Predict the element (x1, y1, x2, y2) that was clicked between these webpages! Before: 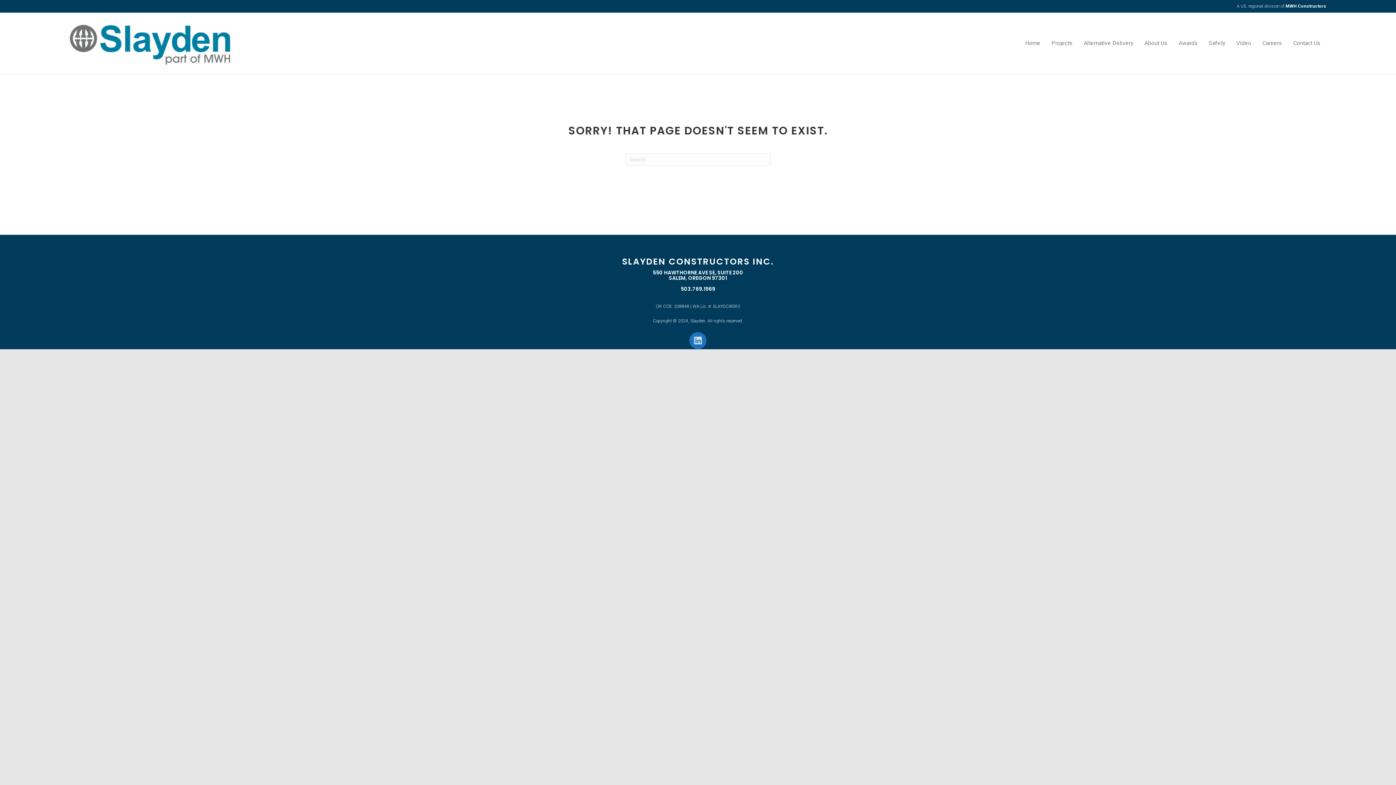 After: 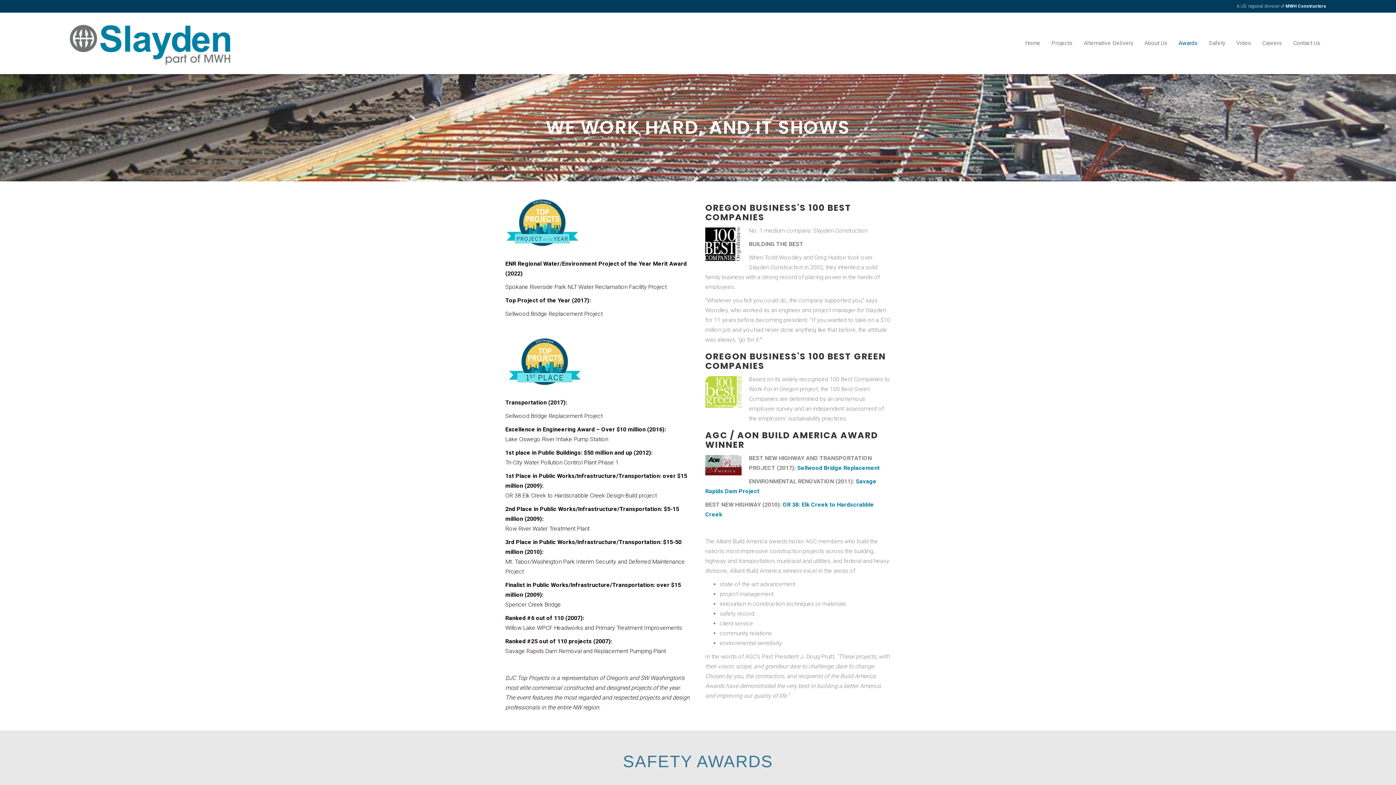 Action: label: Awards bbox: (1173, 33, 1203, 52)